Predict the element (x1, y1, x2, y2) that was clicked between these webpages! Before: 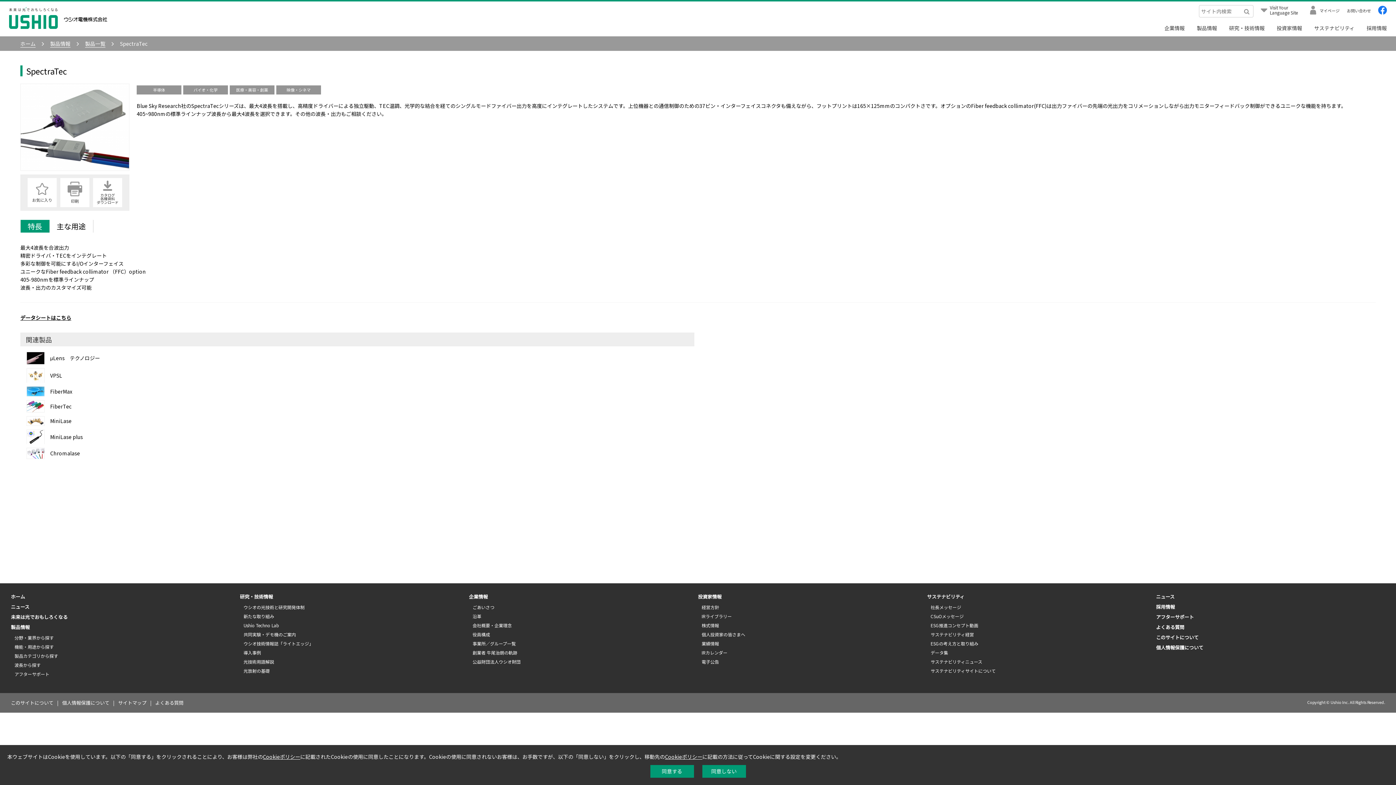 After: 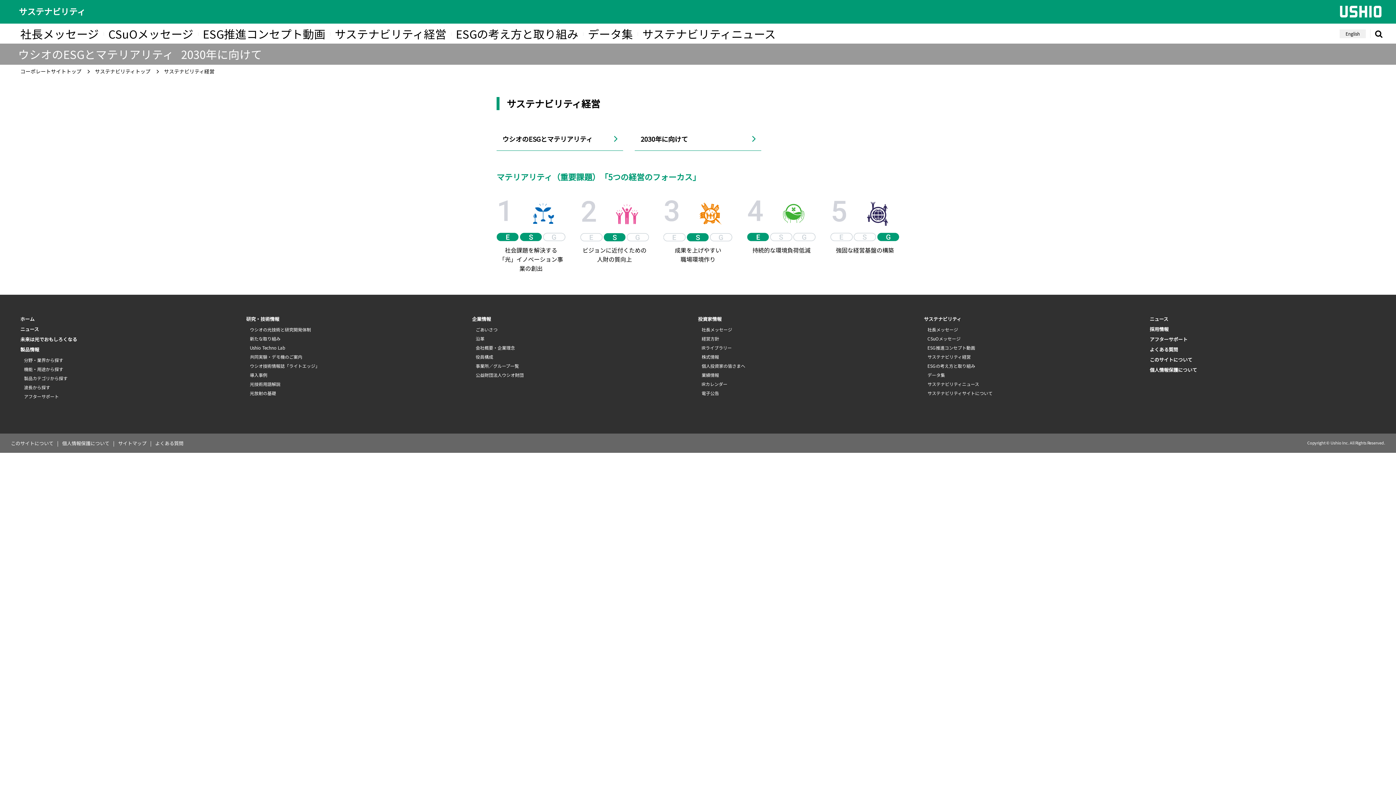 Action: label: サステナビリティ経営 bbox: (930, 631, 974, 637)